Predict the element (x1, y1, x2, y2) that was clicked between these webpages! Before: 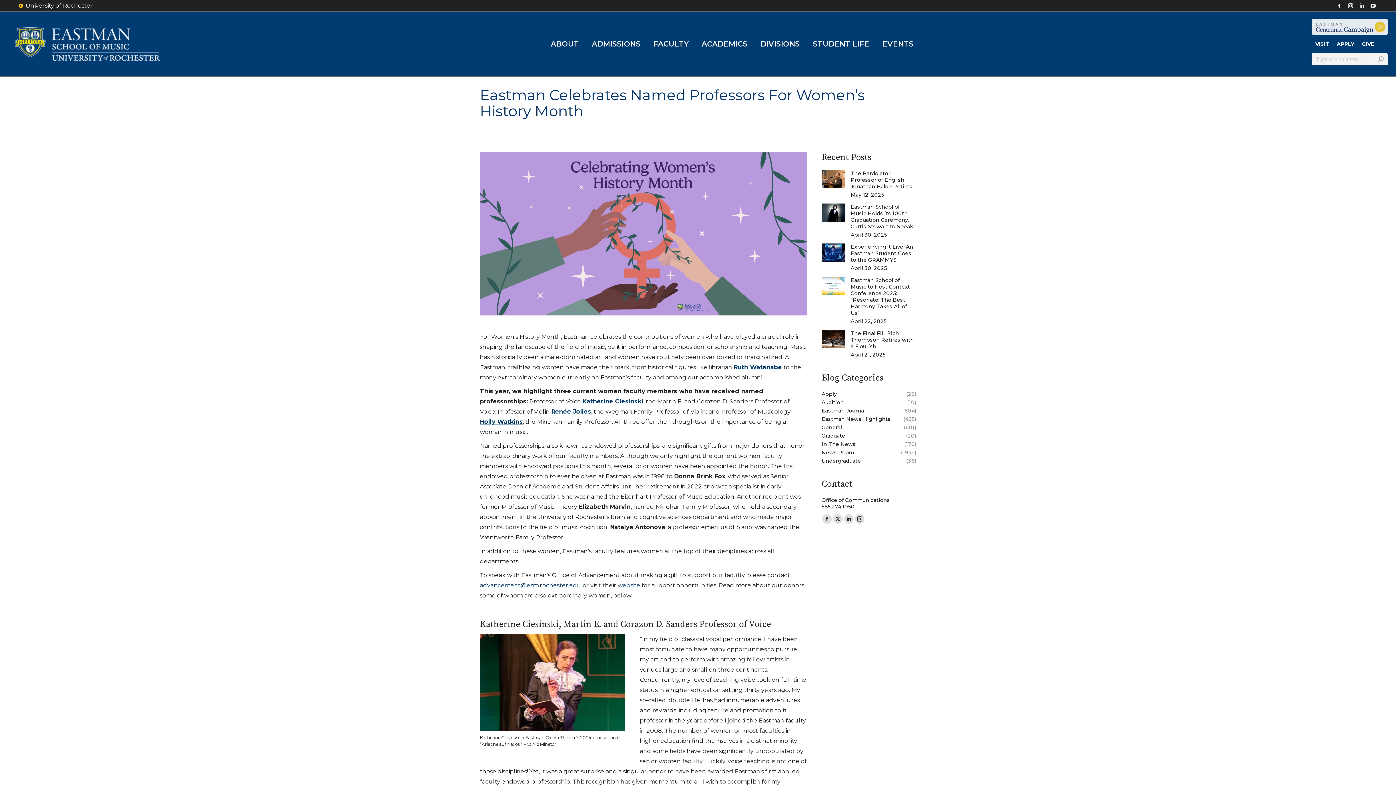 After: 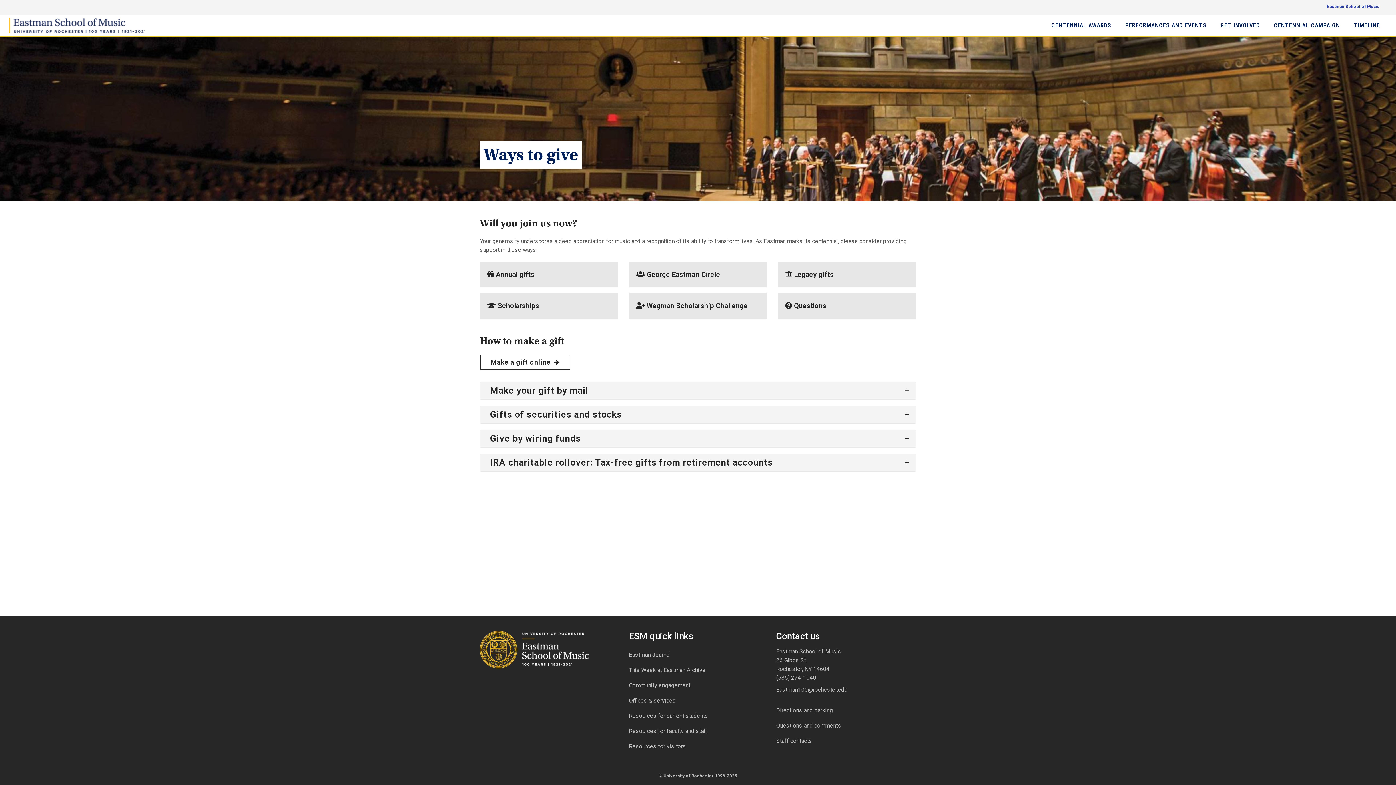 Action: label: website bbox: (617, 582, 640, 589)